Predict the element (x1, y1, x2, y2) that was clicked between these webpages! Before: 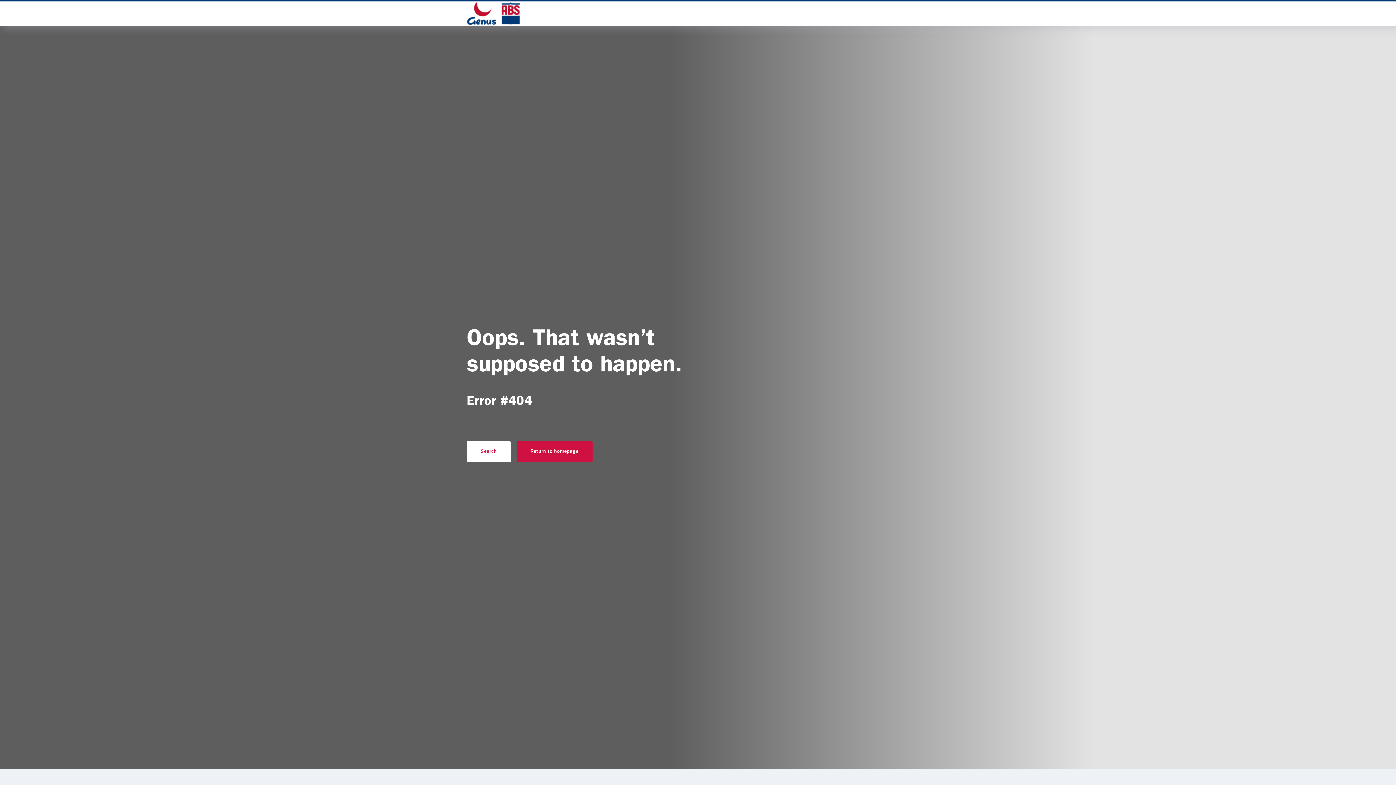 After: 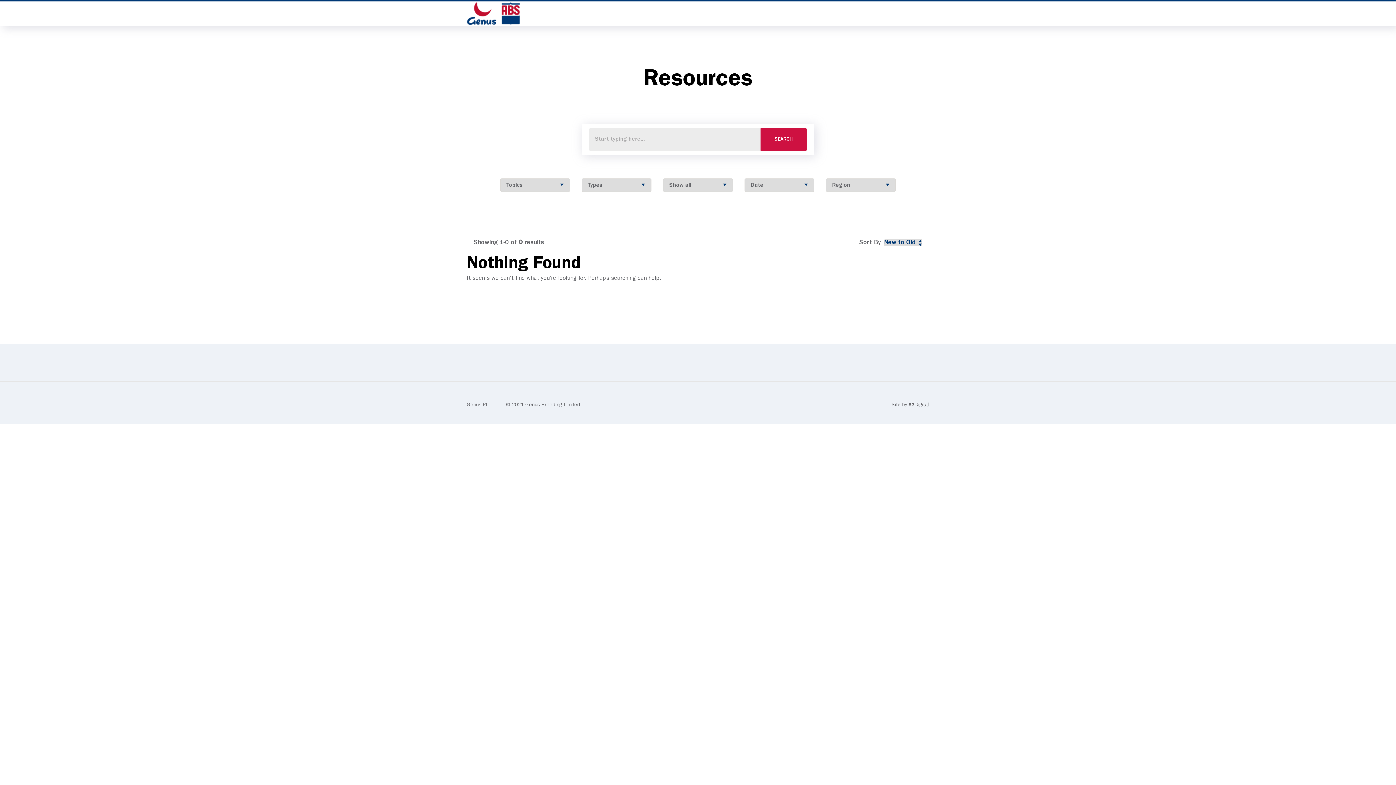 Action: label: Return to homepage bbox: (517, 441, 592, 462)